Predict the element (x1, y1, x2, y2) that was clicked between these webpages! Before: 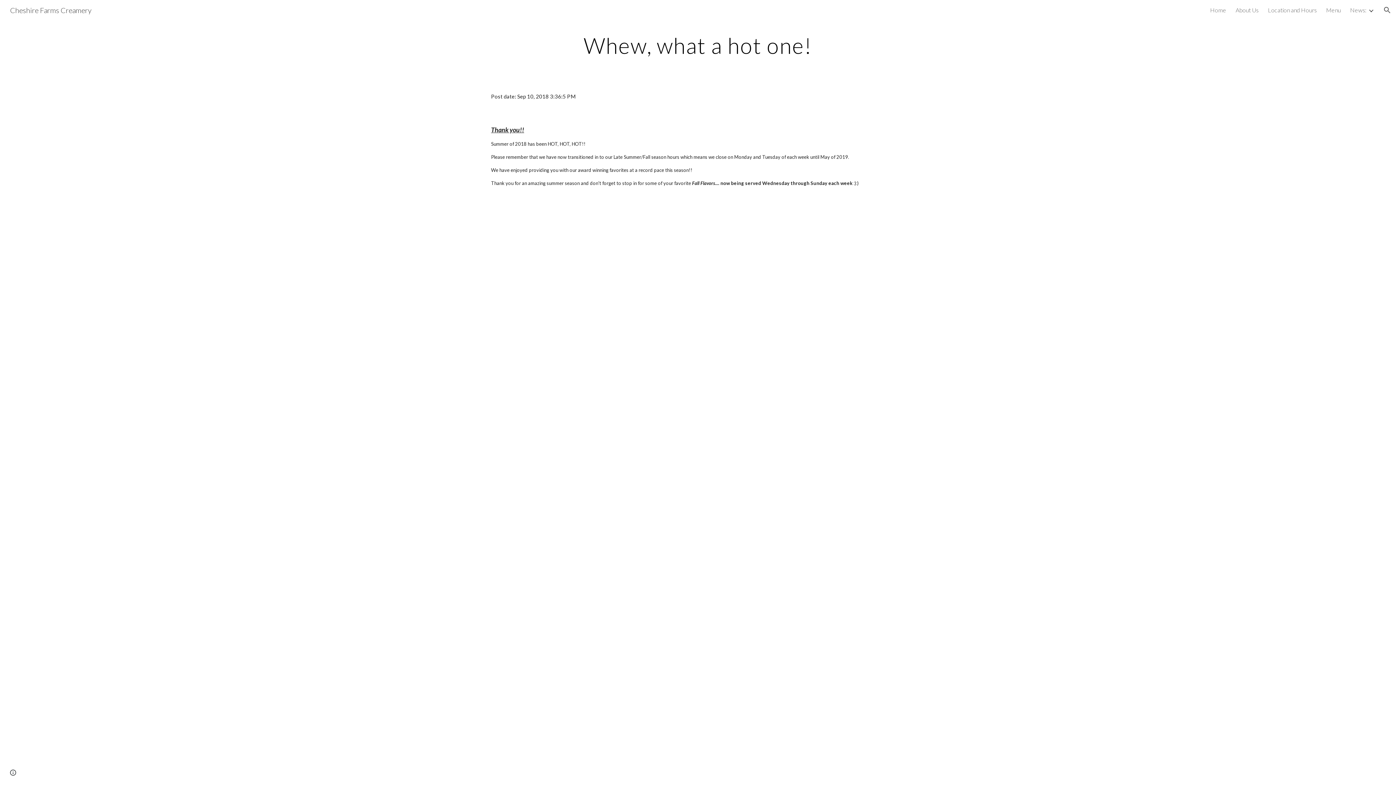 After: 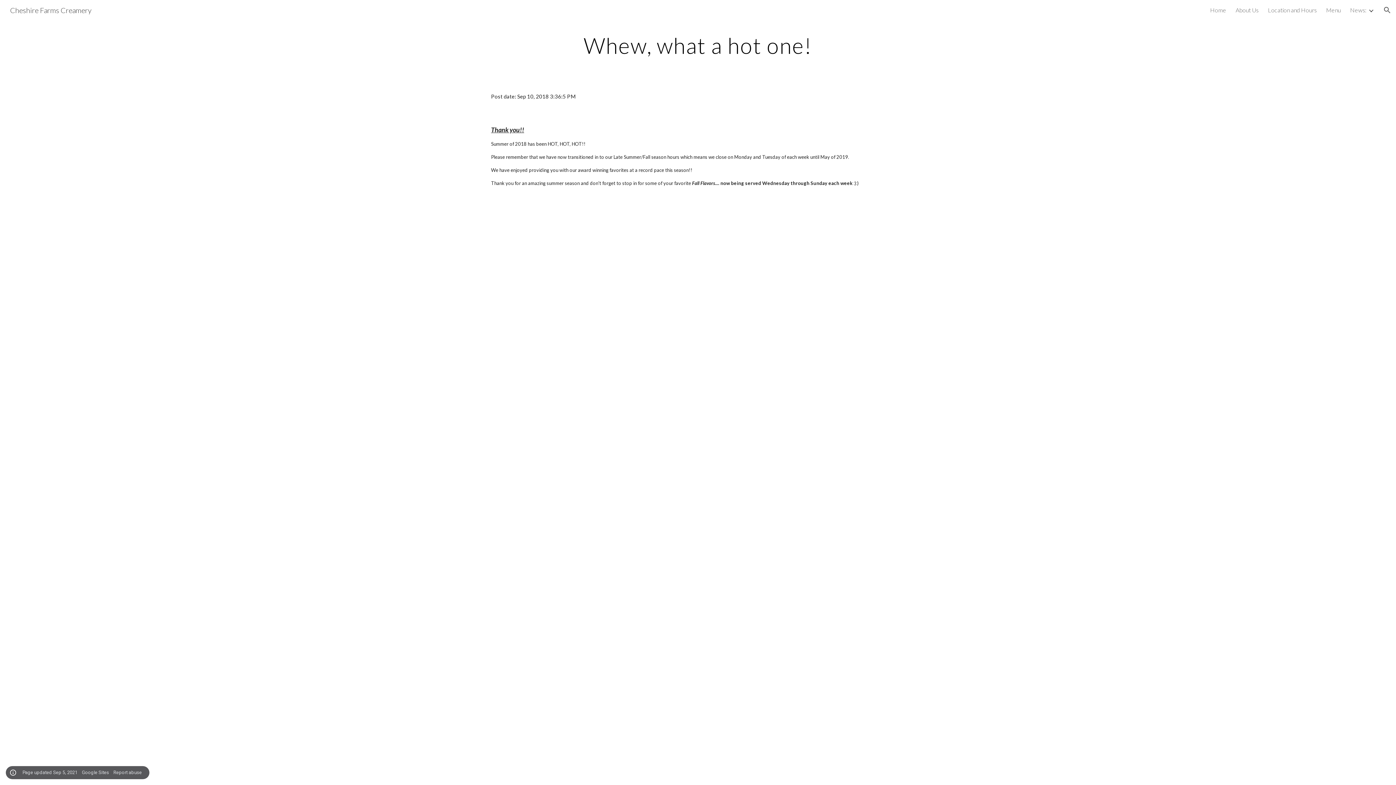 Action: bbox: (8, 768, 18, 778) label: Site actions